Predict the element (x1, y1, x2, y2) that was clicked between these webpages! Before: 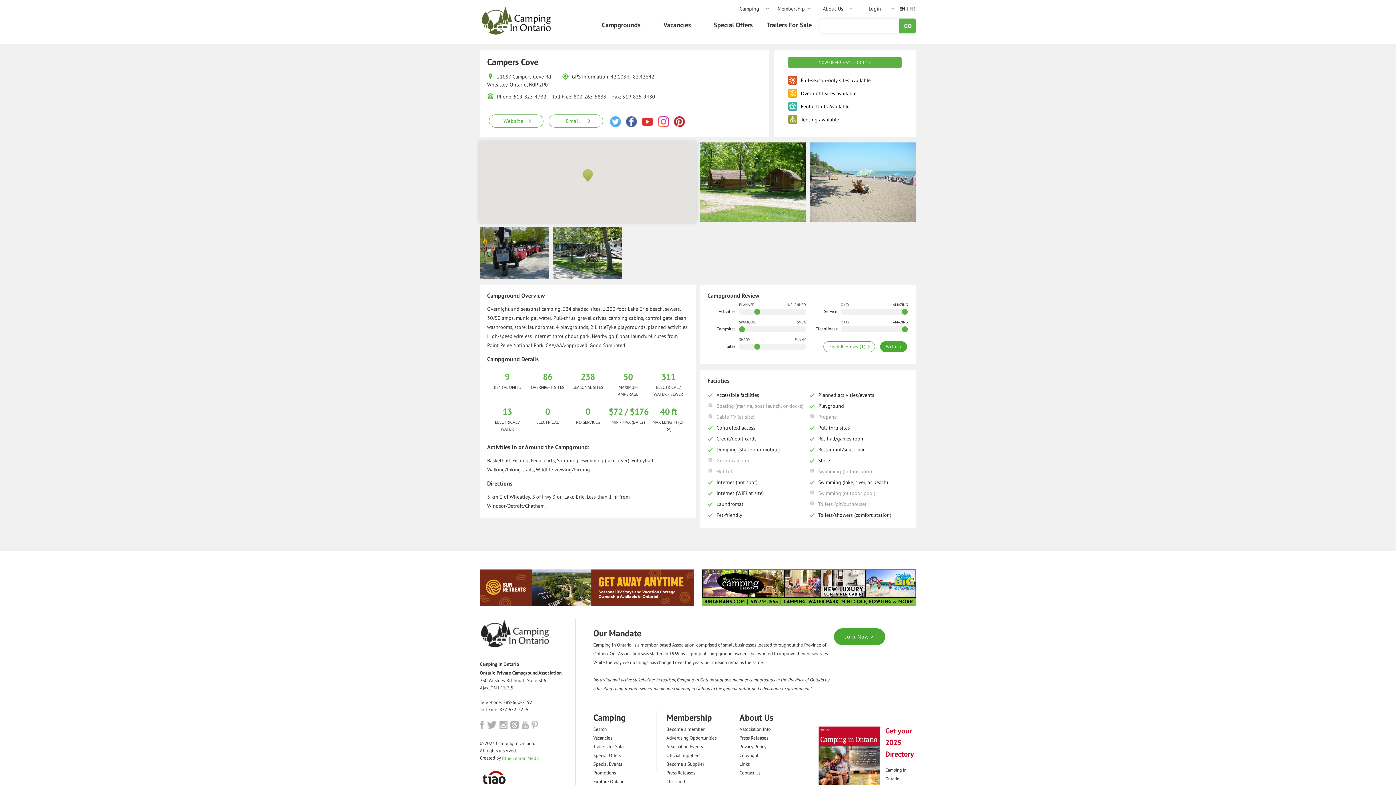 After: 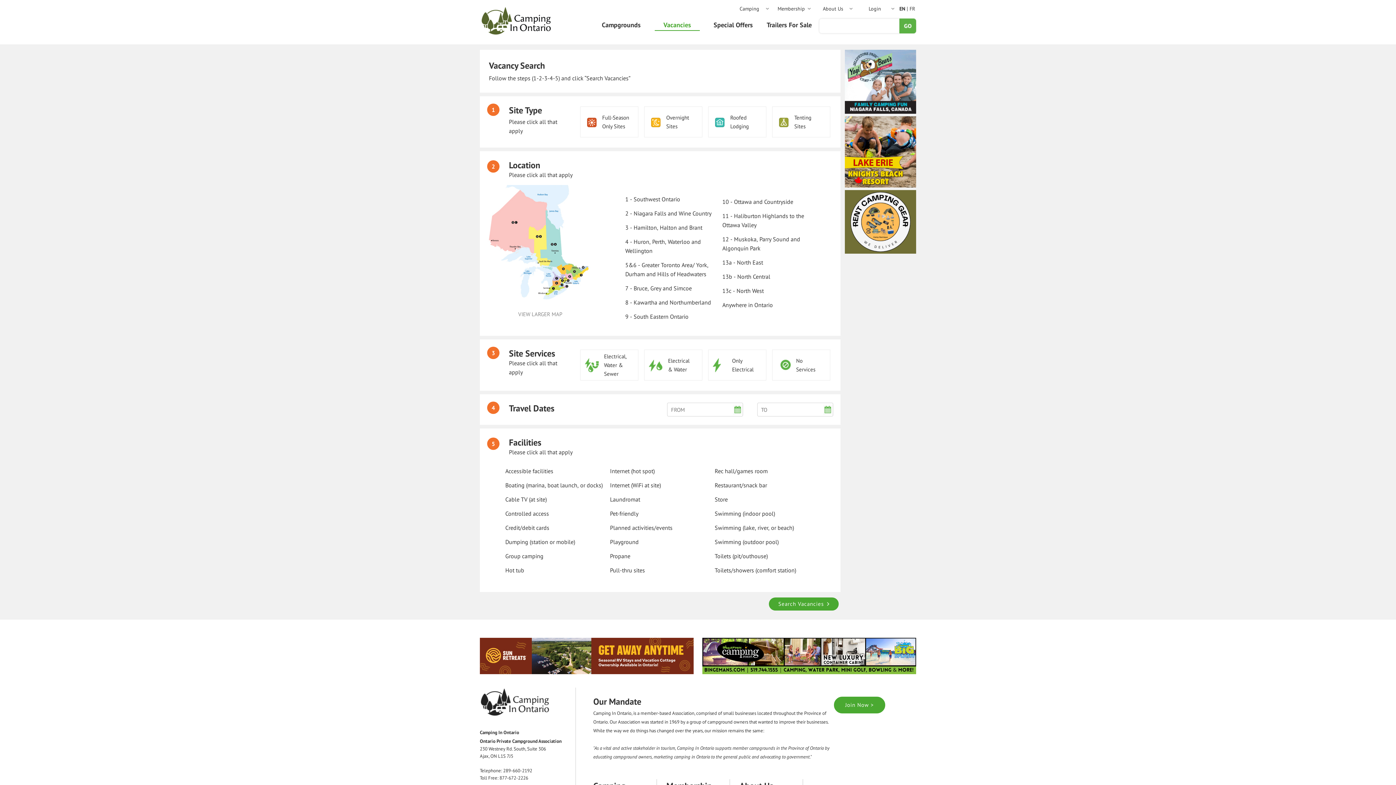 Action: label: Vacancies bbox: (654, 22, 700, 30)